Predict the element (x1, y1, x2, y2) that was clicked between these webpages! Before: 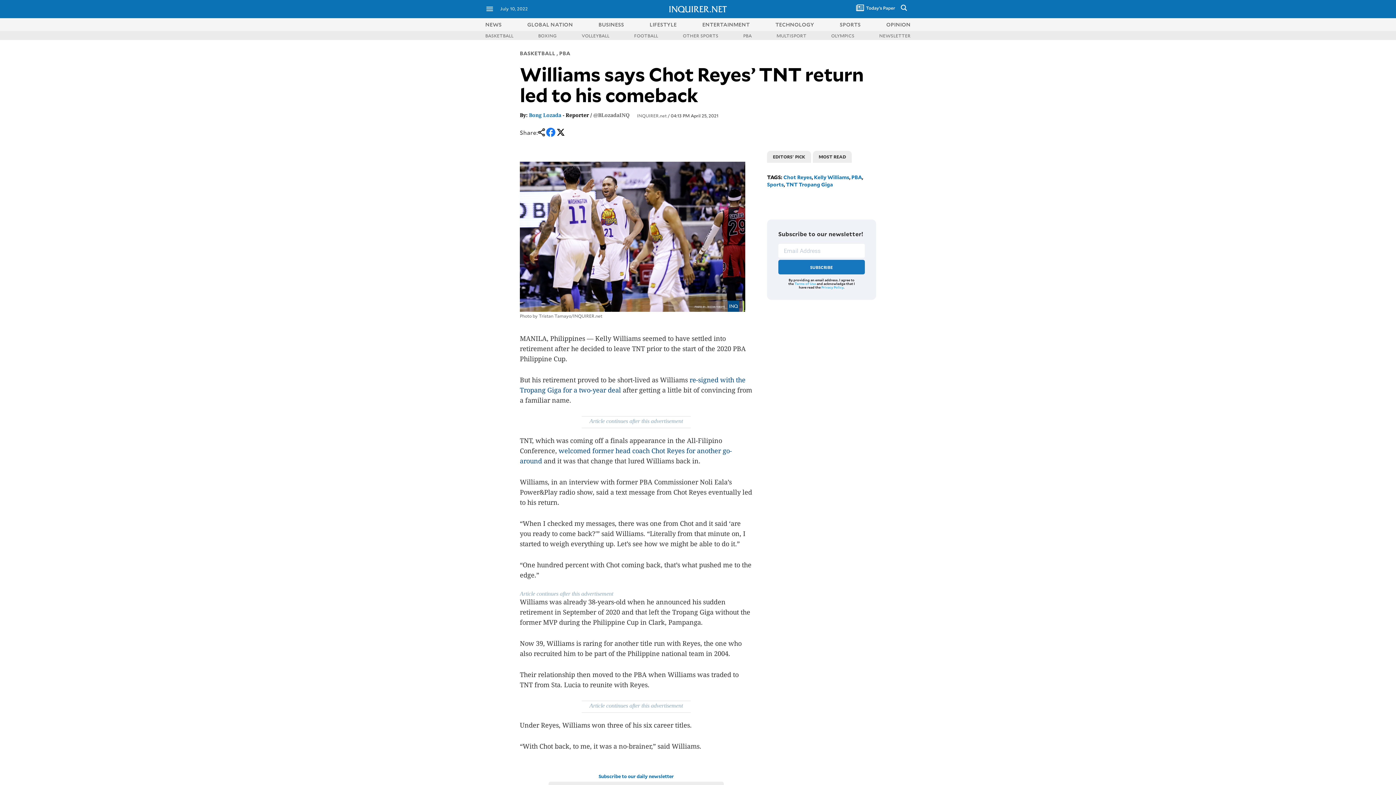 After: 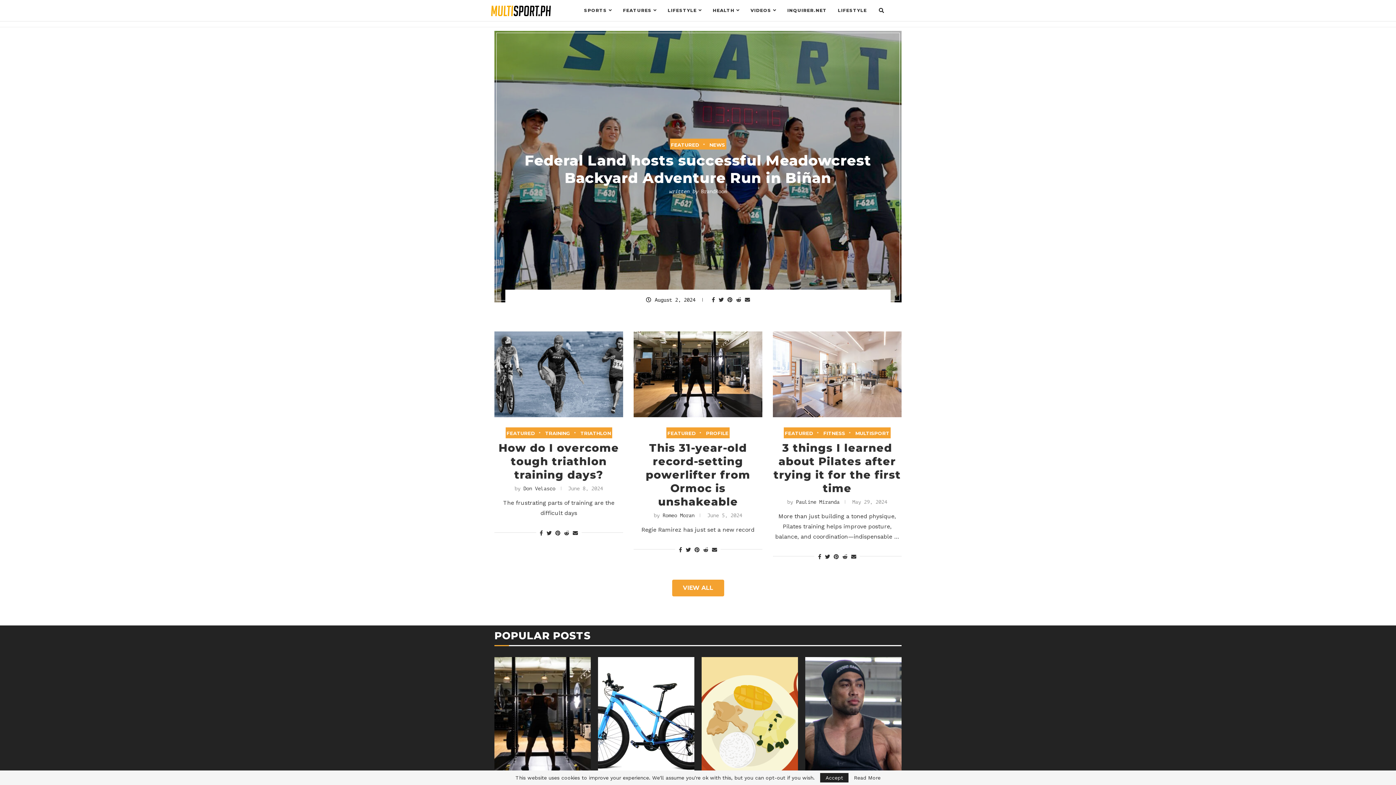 Action: bbox: (776, 32, 806, 38) label: MULTISPORT